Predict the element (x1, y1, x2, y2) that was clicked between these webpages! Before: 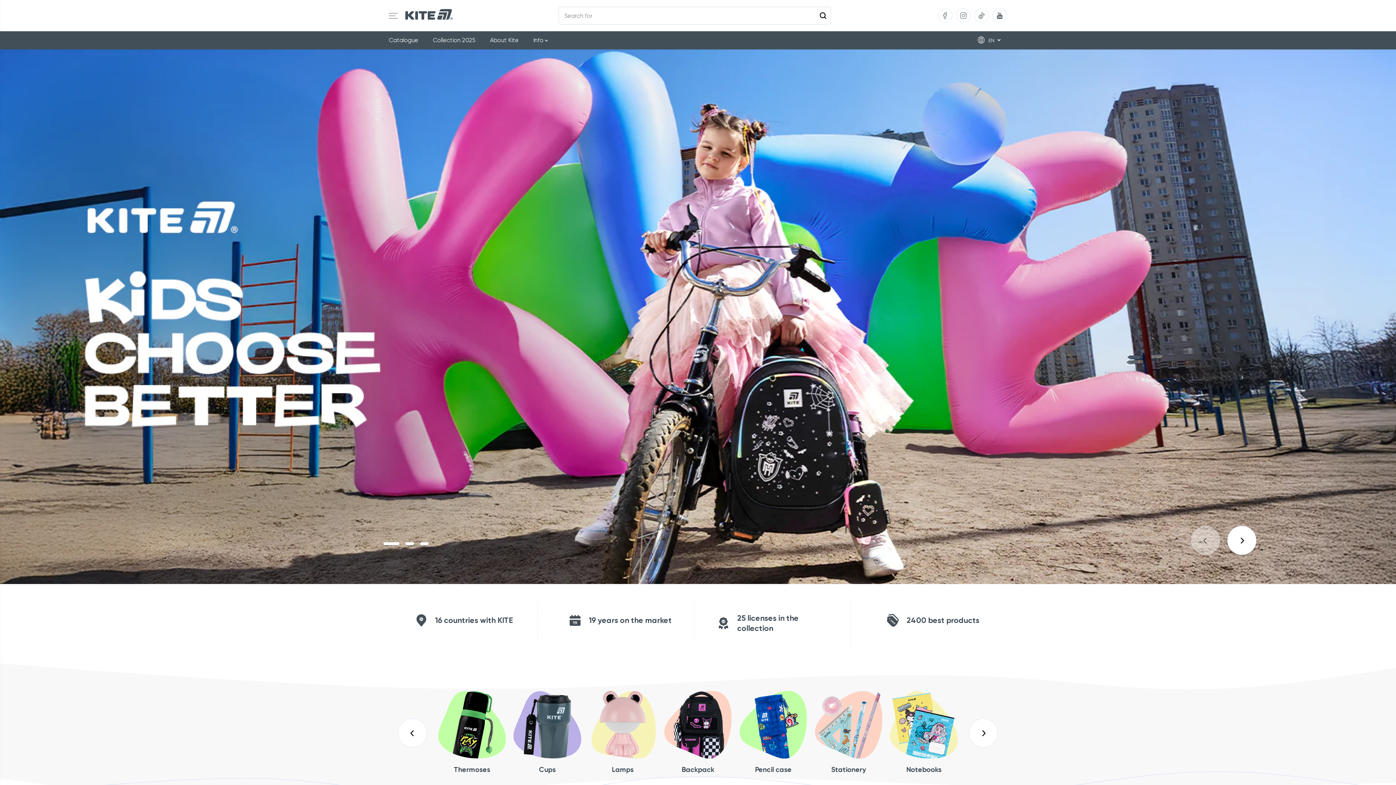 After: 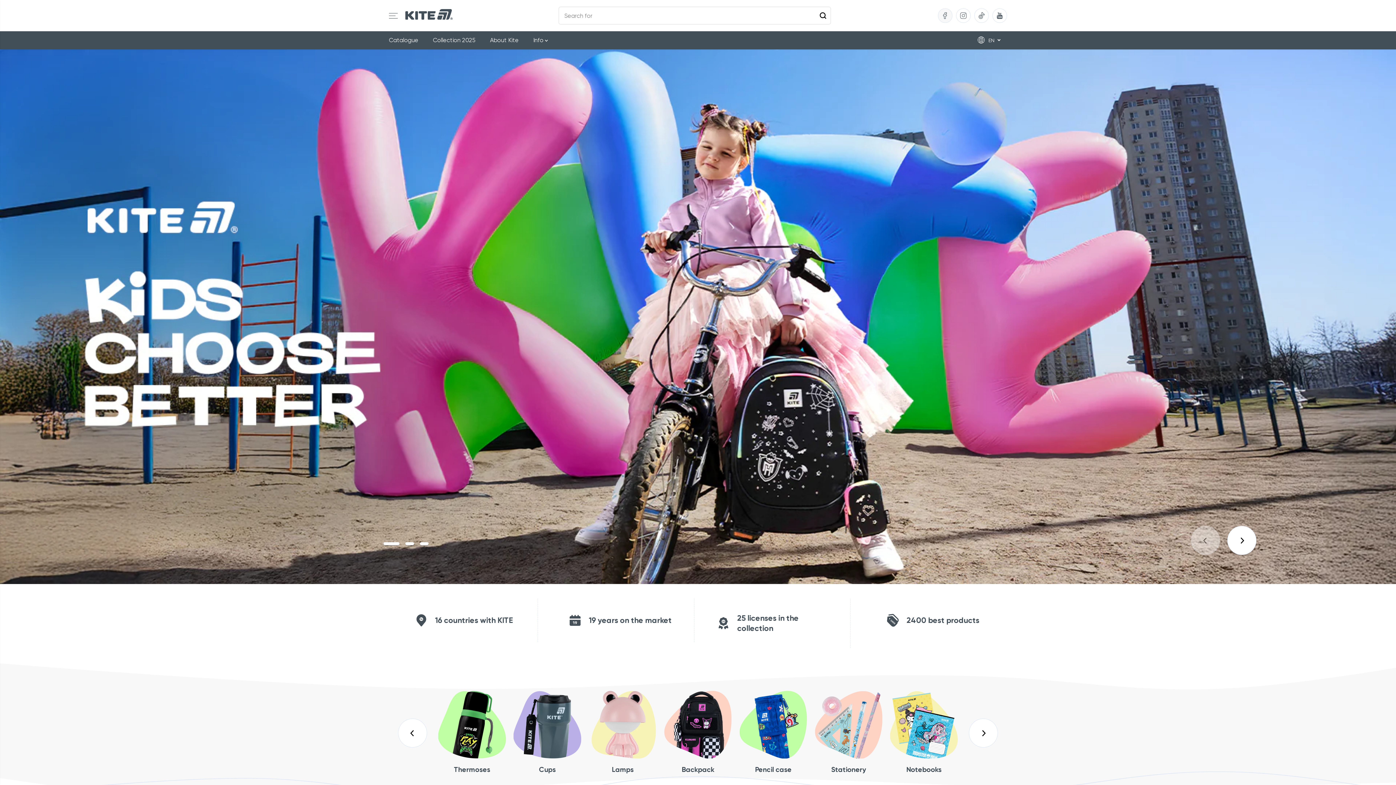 Action: bbox: (938, 8, 952, 22) label: Facebook